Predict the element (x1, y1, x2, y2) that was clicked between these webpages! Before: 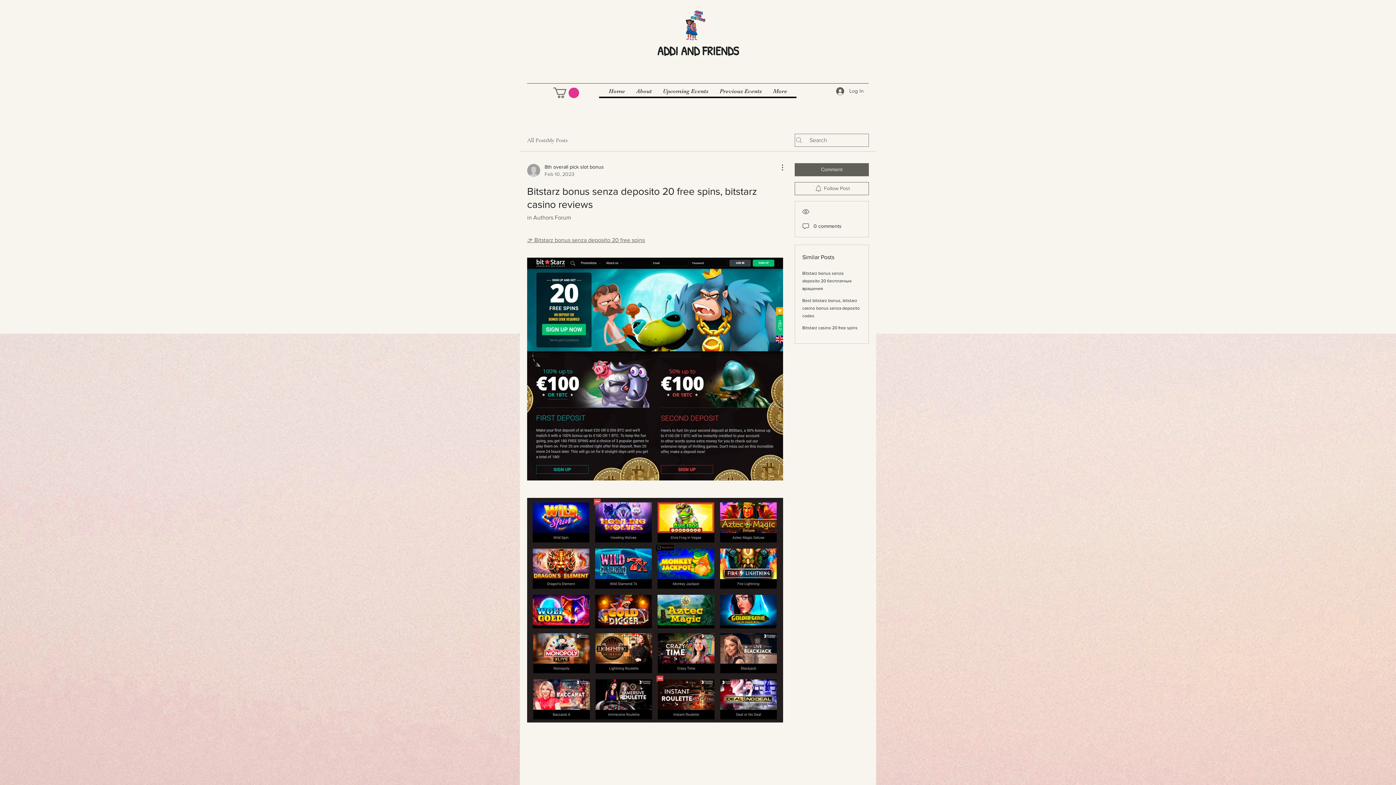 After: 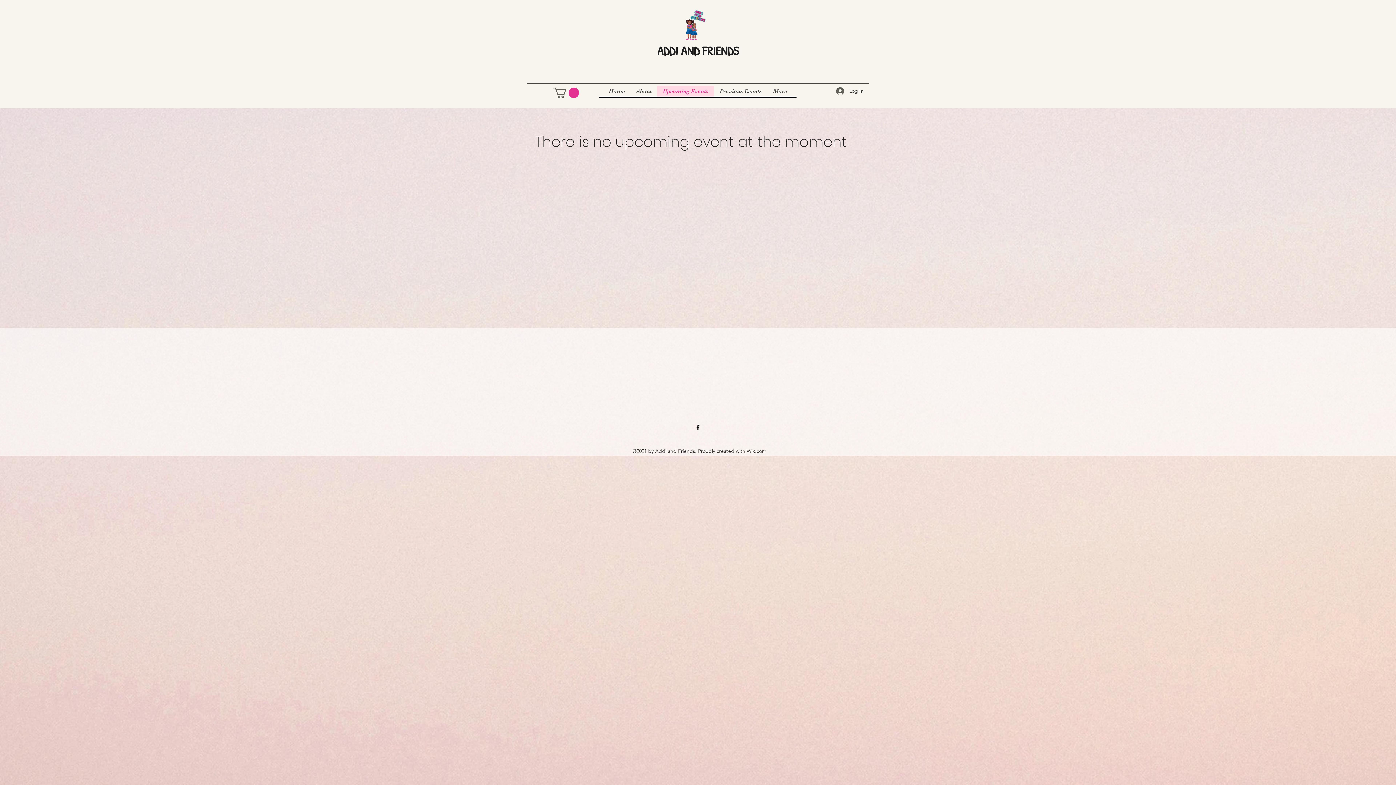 Action: label: Upcoming Events bbox: (657, 85, 714, 96)